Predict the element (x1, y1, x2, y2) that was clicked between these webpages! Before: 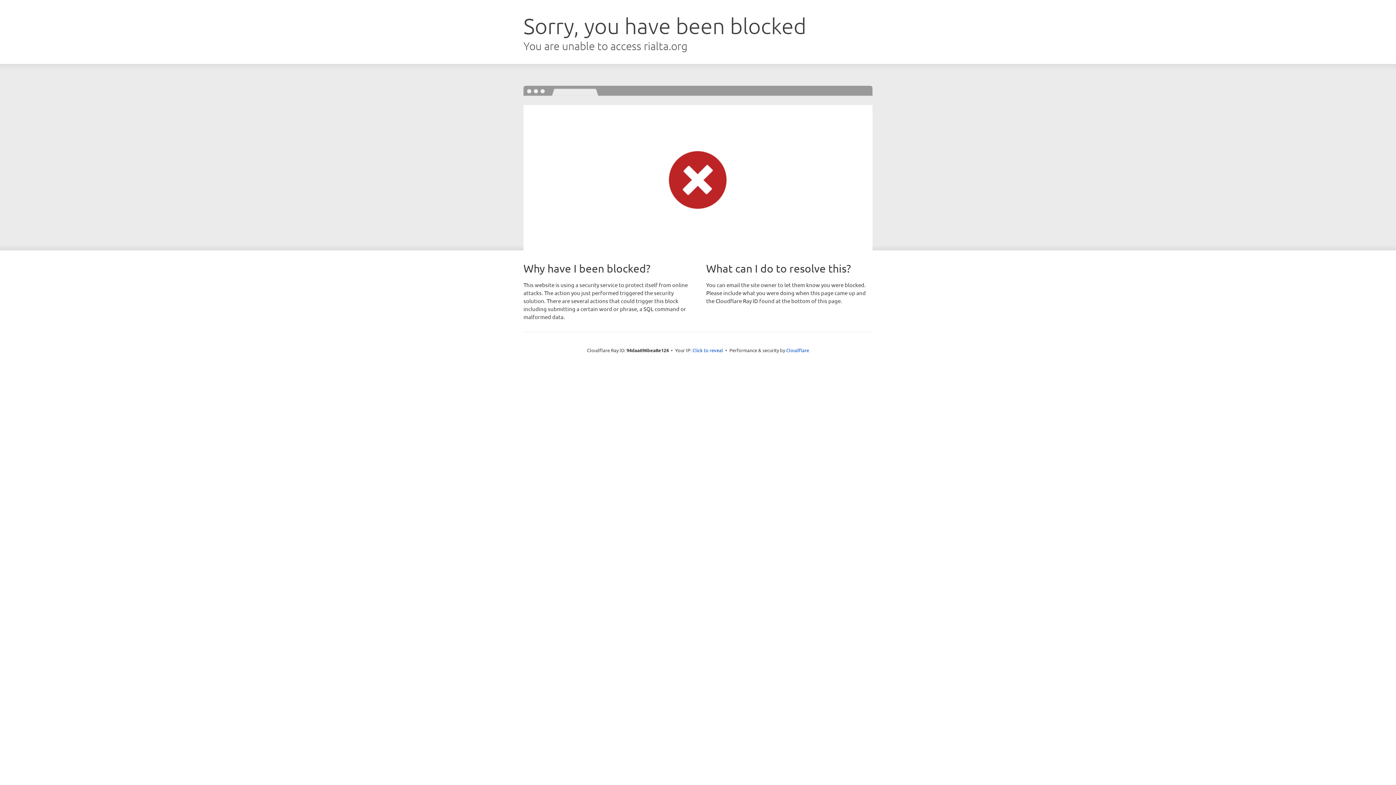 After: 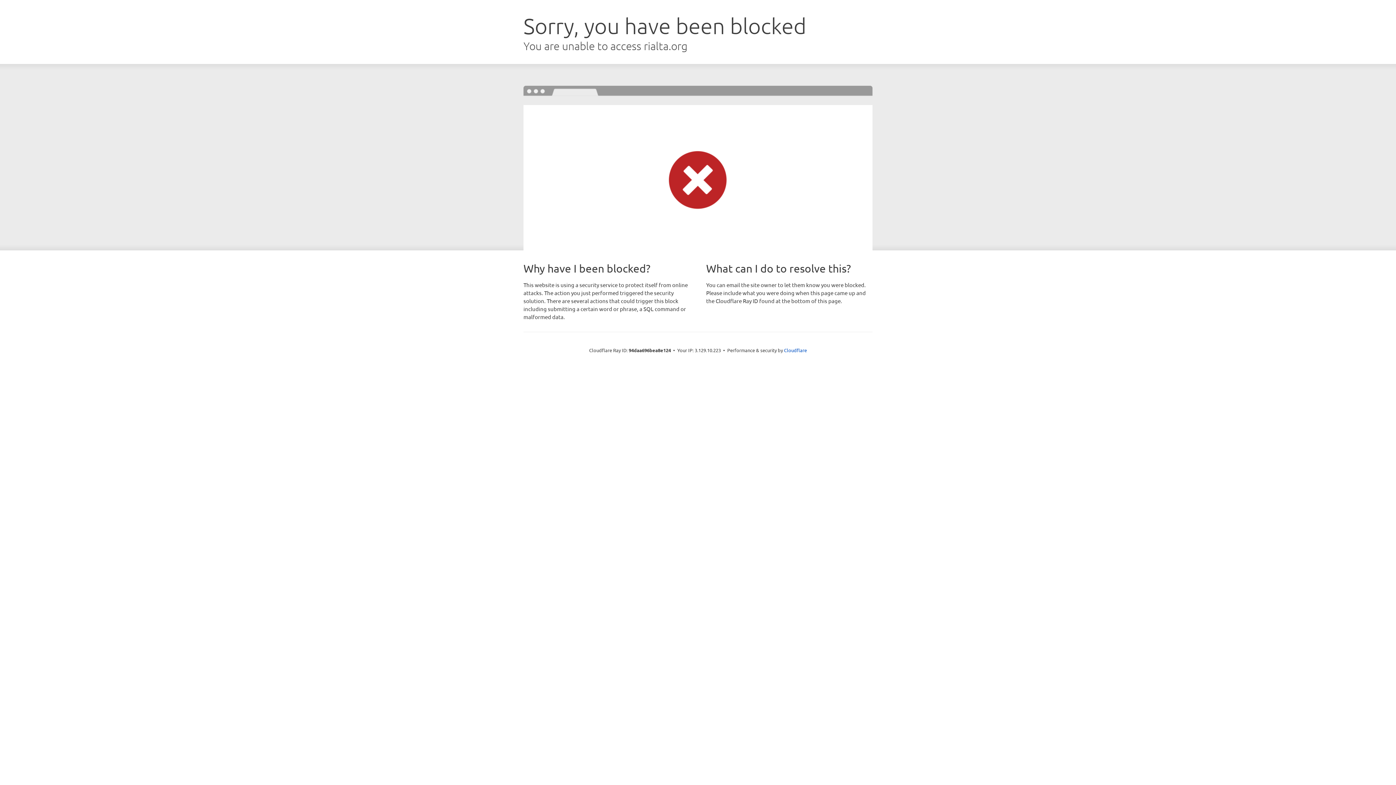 Action: label: Click to reveal bbox: (692, 346, 723, 353)